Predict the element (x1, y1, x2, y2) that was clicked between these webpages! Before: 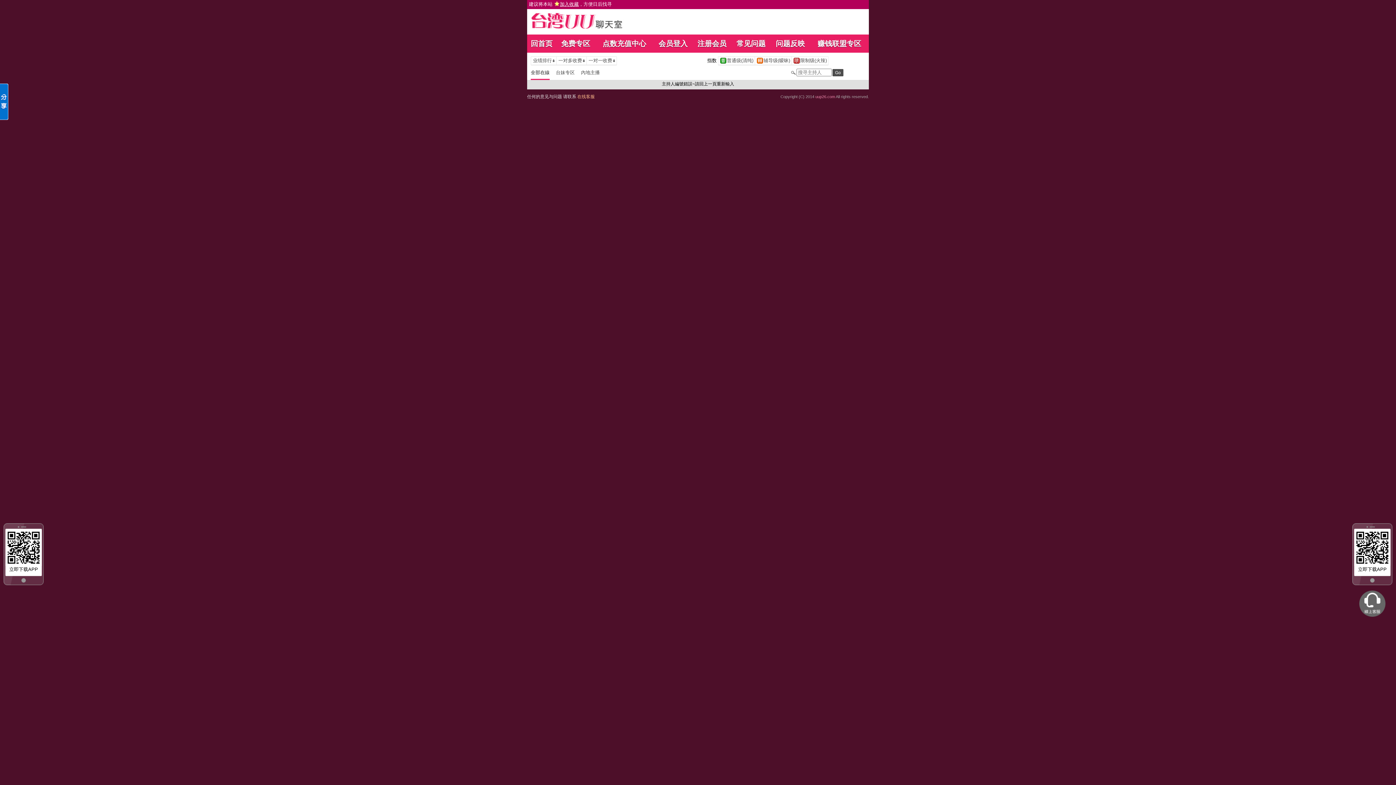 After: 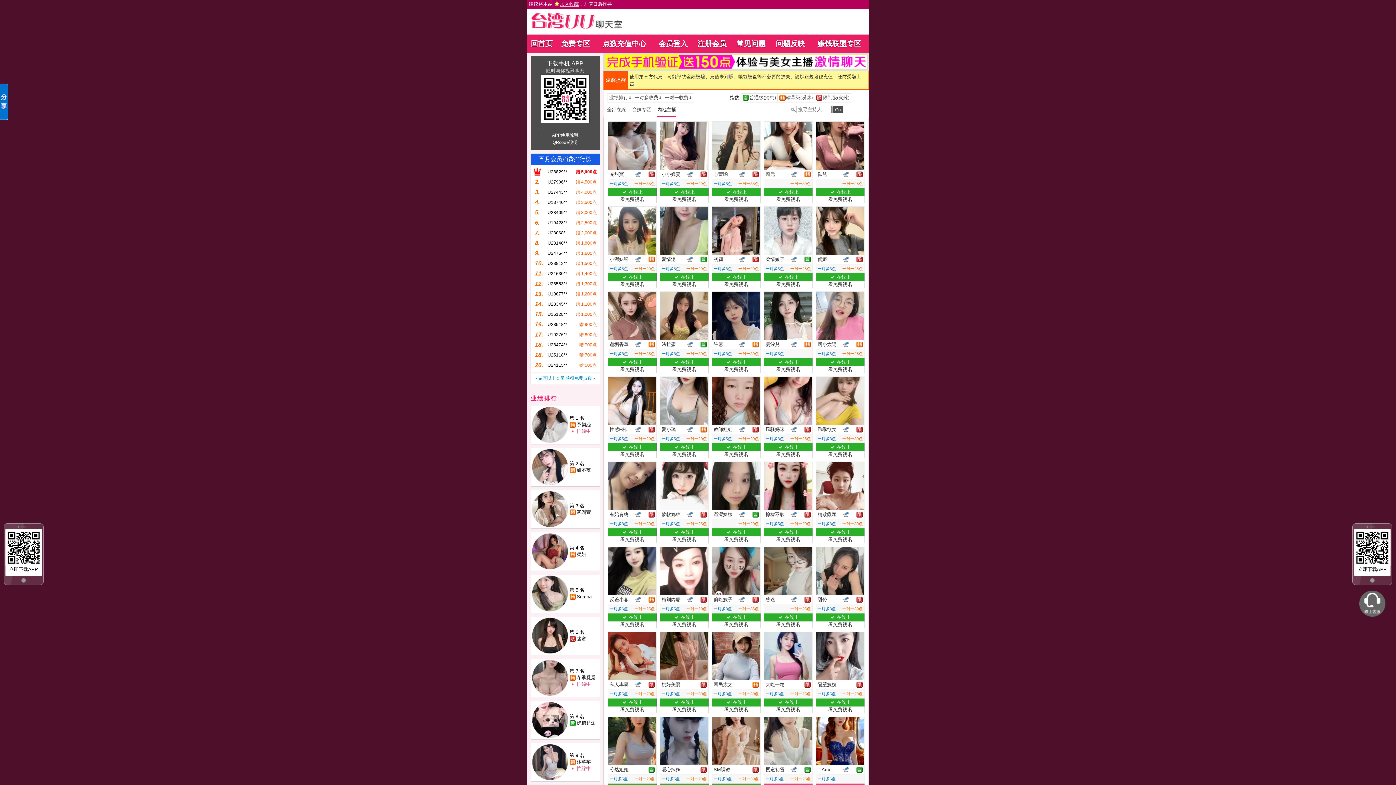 Action: label: 內地主播 bbox: (581, 69, 606, 75)